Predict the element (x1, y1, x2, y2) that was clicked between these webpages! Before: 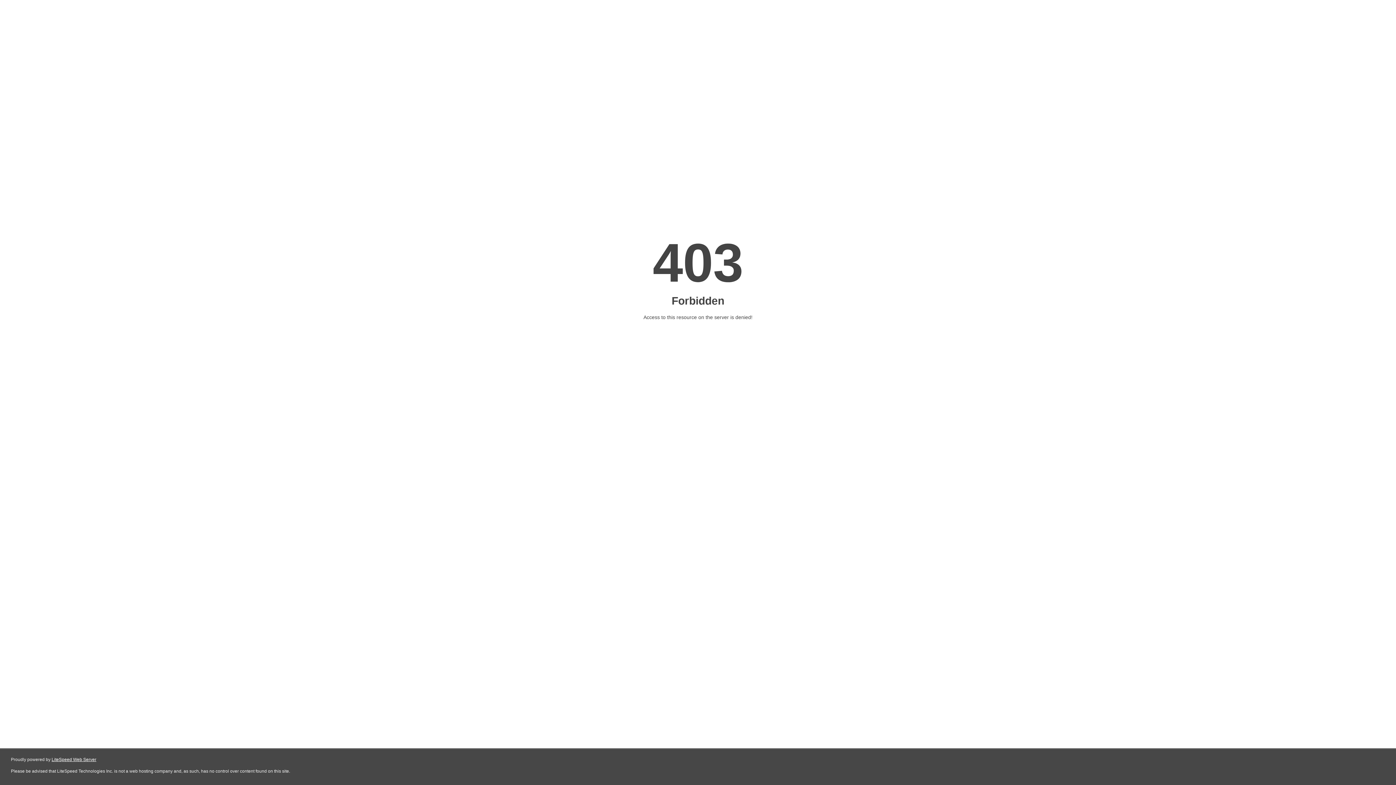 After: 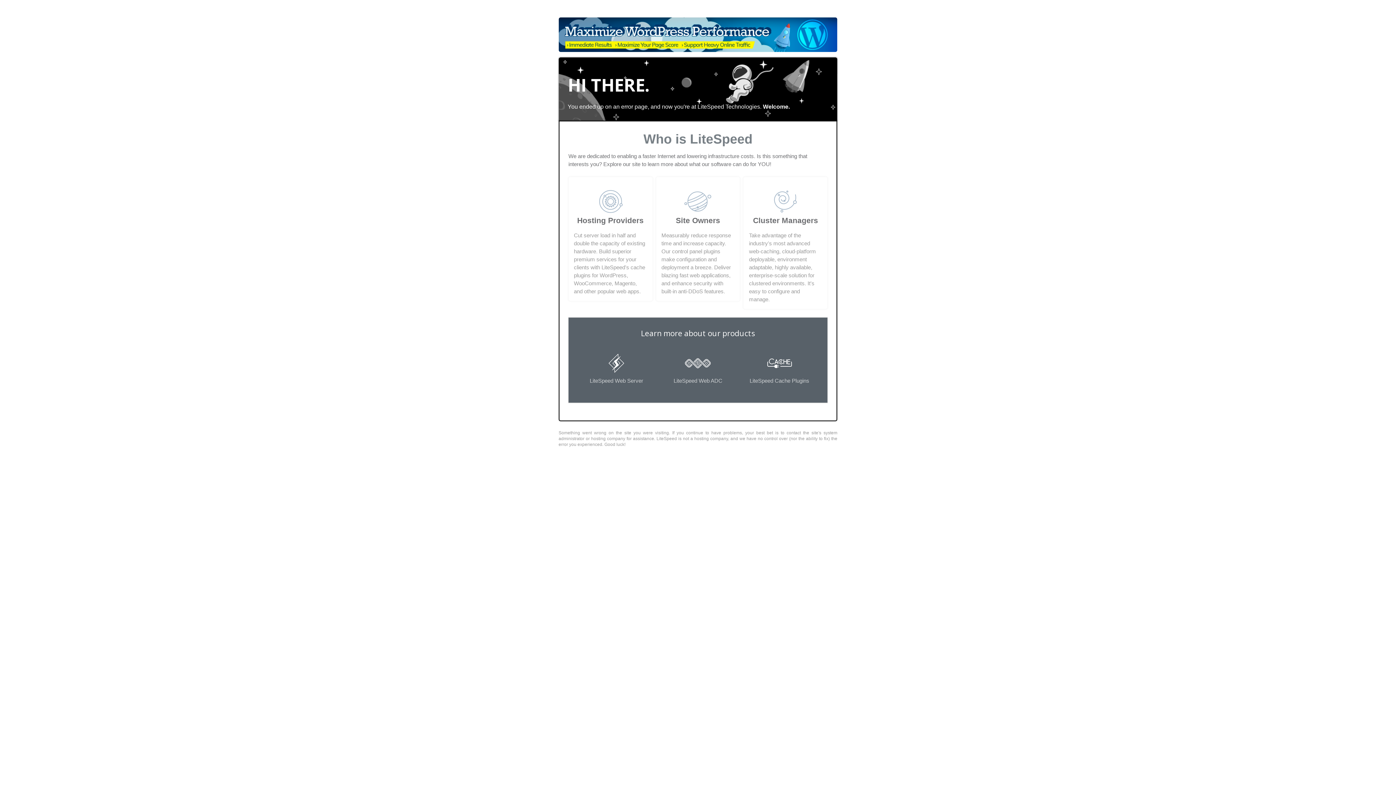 Action: bbox: (51, 757, 96, 762) label: LiteSpeed Web Server